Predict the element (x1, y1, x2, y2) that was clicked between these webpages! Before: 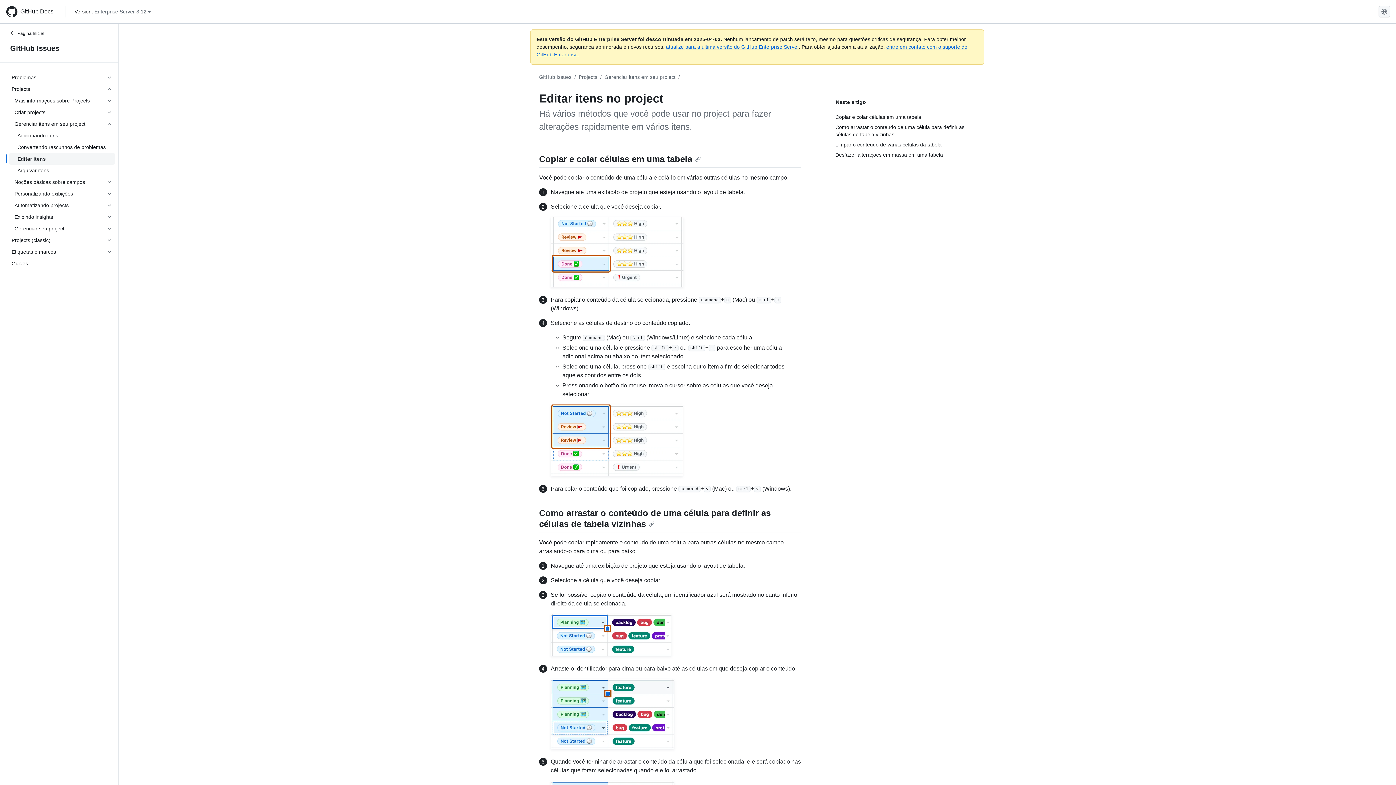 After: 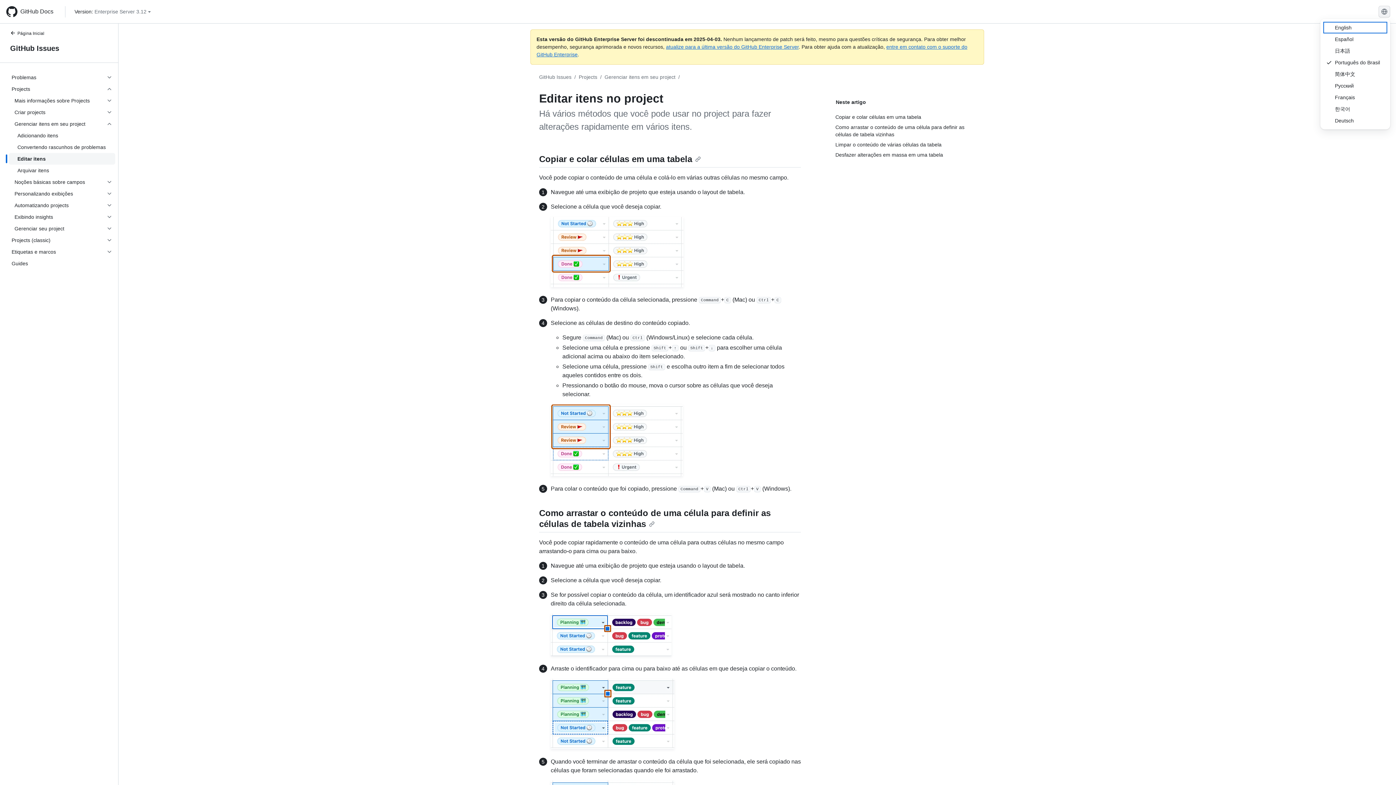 Action: bbox: (1378, 5, 1390, 17)